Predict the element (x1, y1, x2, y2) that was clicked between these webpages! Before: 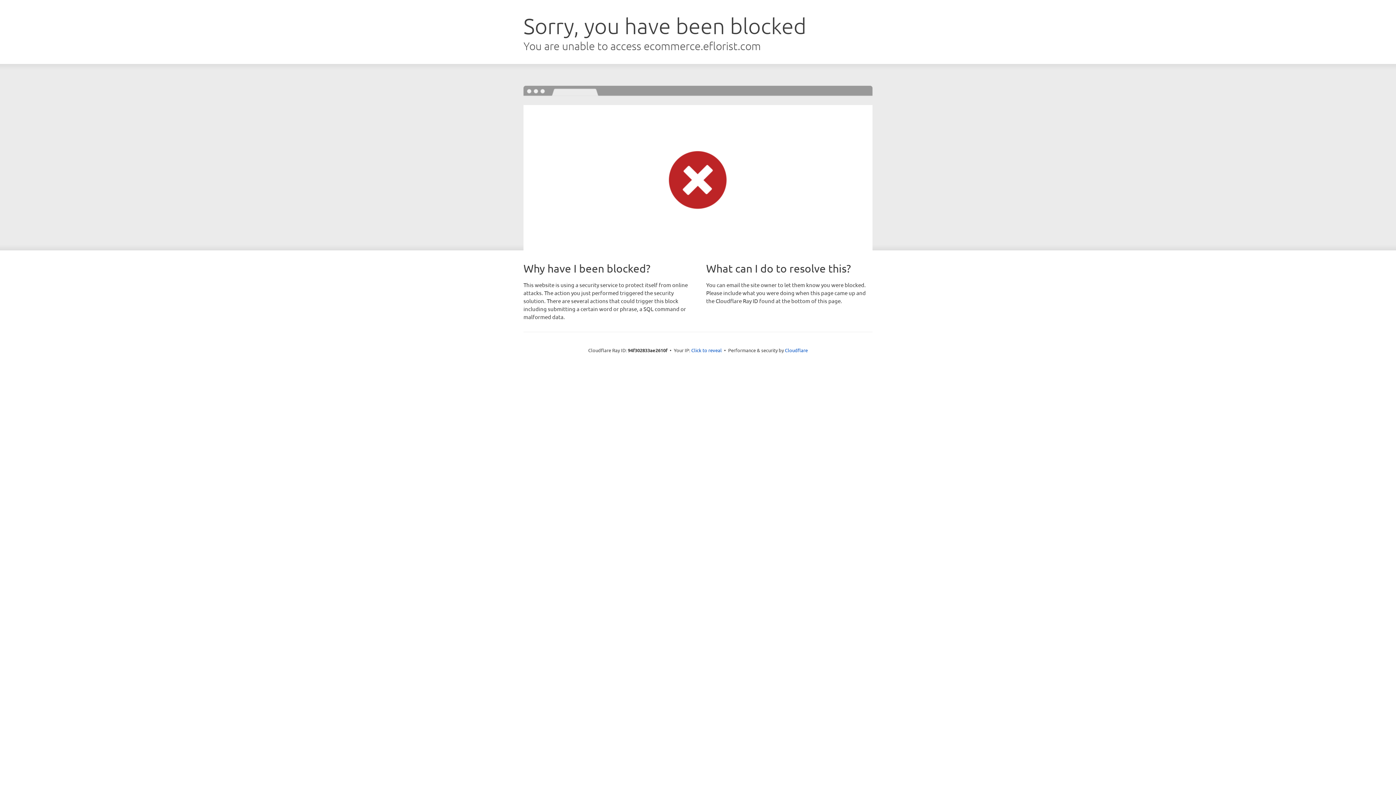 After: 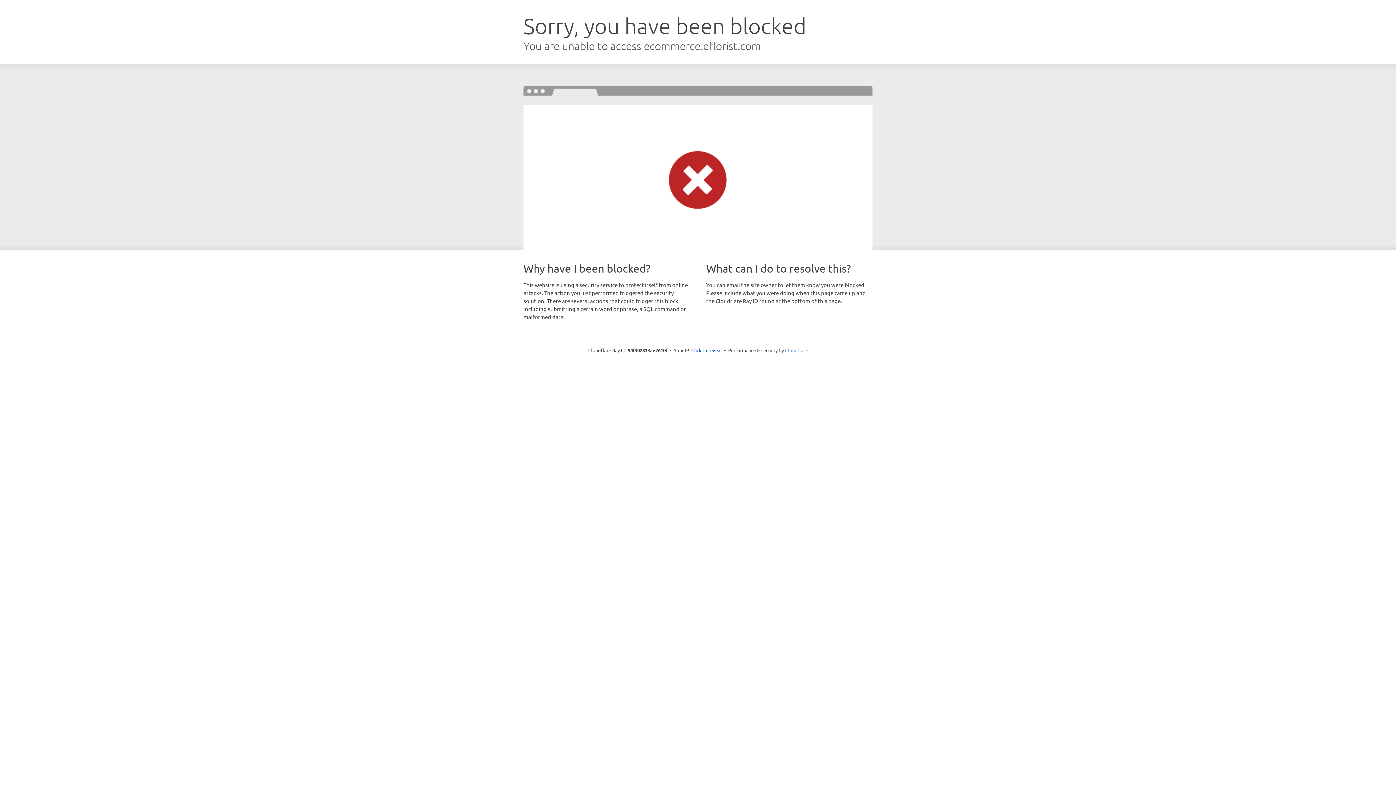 Action: label: Cloudflare bbox: (785, 347, 808, 353)